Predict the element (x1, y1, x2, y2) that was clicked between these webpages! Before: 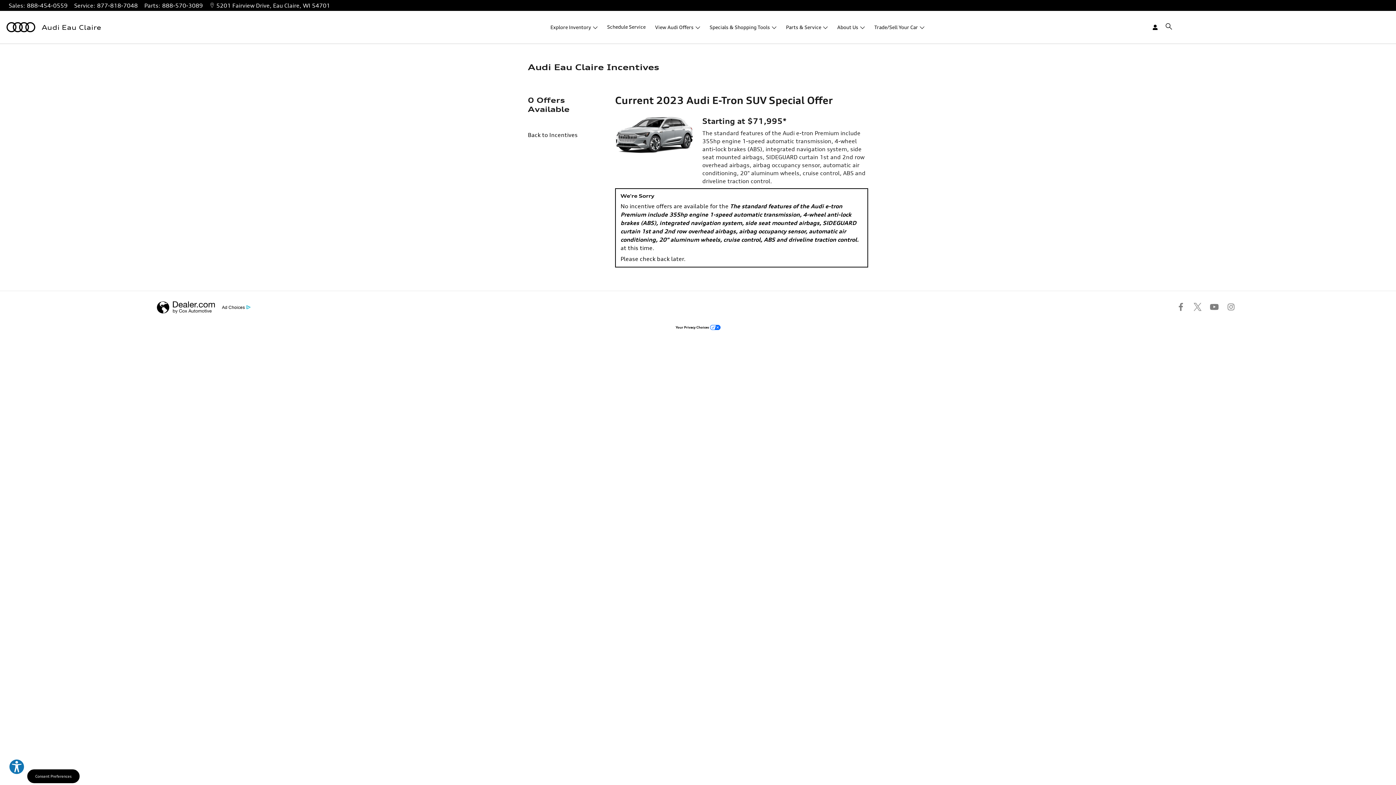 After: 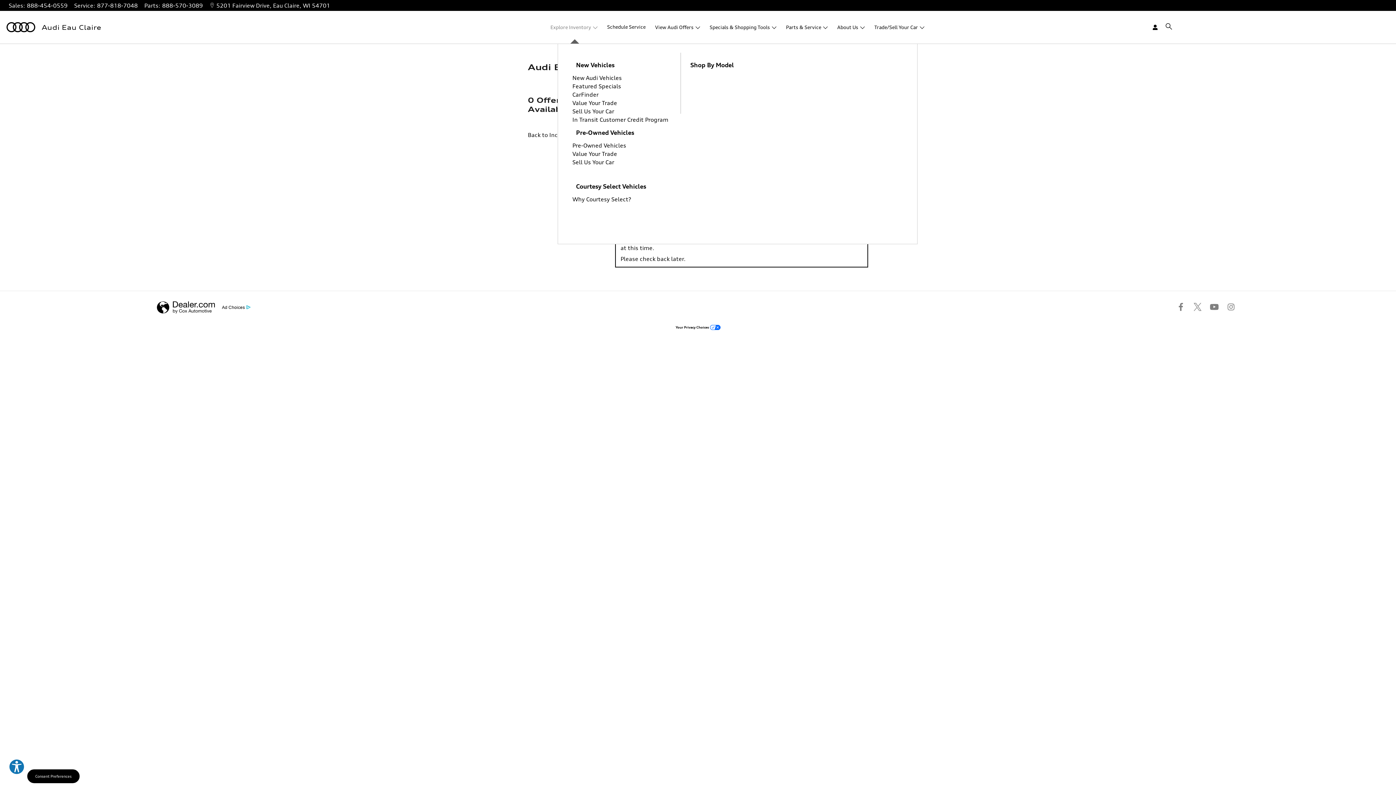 Action: label: Explore Inventory bbox: (545, 10, 602, 43)